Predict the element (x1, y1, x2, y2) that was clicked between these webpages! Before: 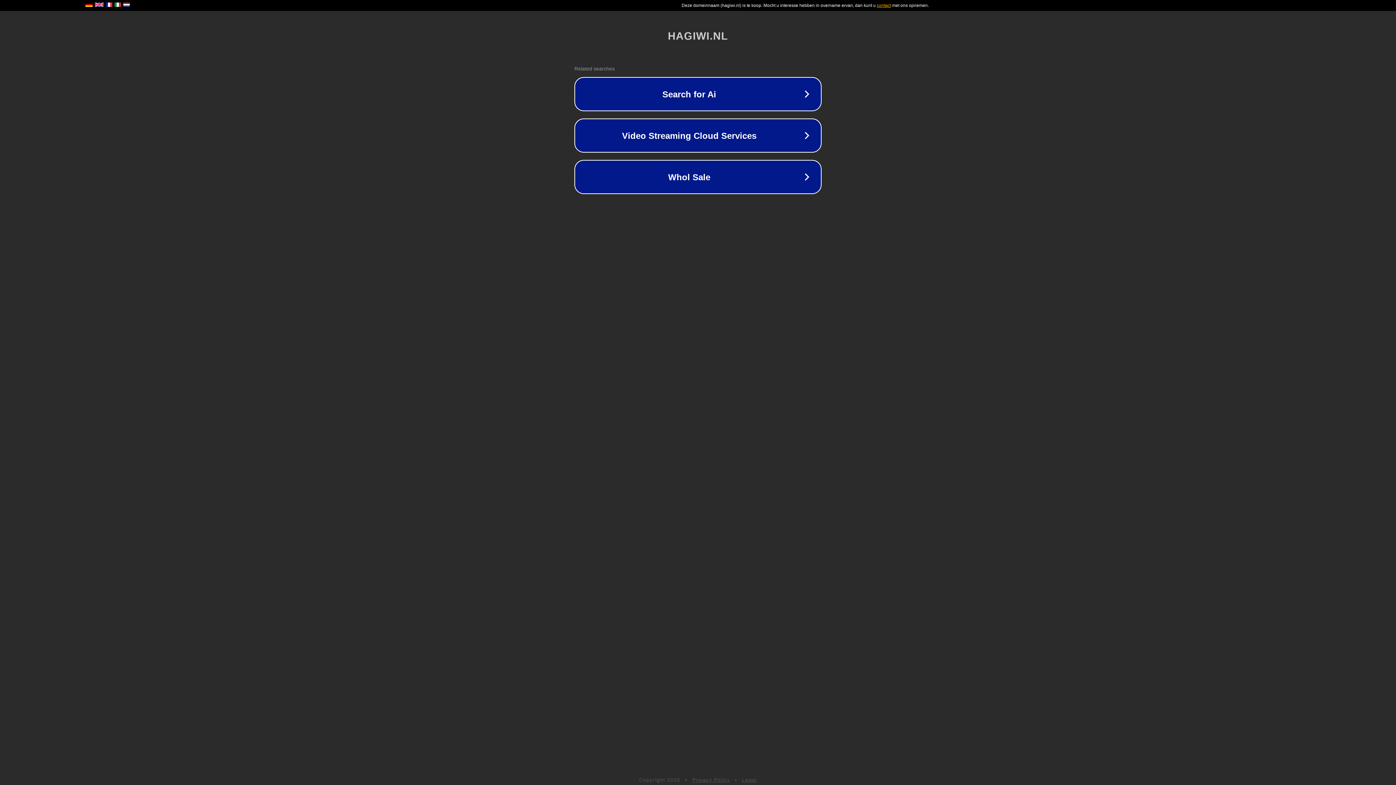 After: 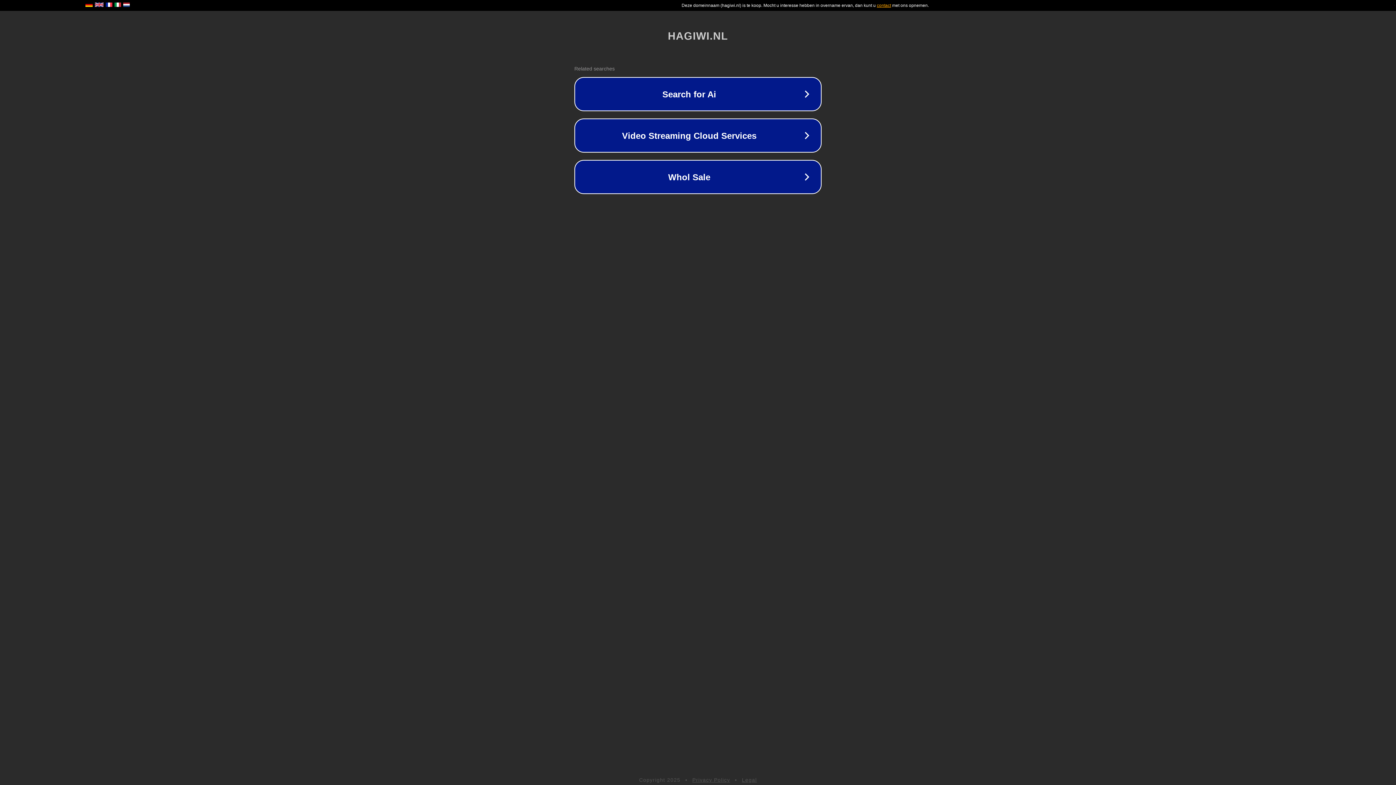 Action: bbox: (742, 777, 757, 783) label: Legal